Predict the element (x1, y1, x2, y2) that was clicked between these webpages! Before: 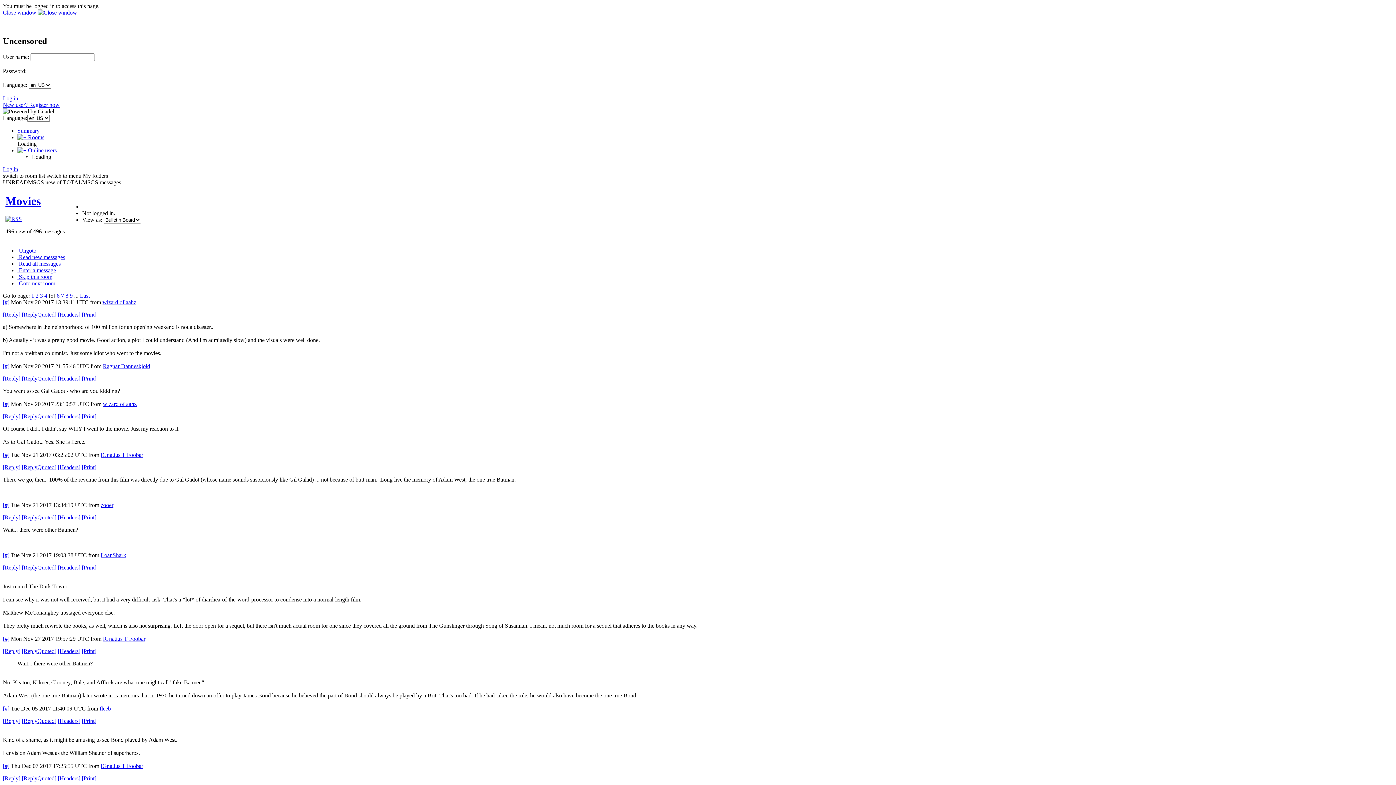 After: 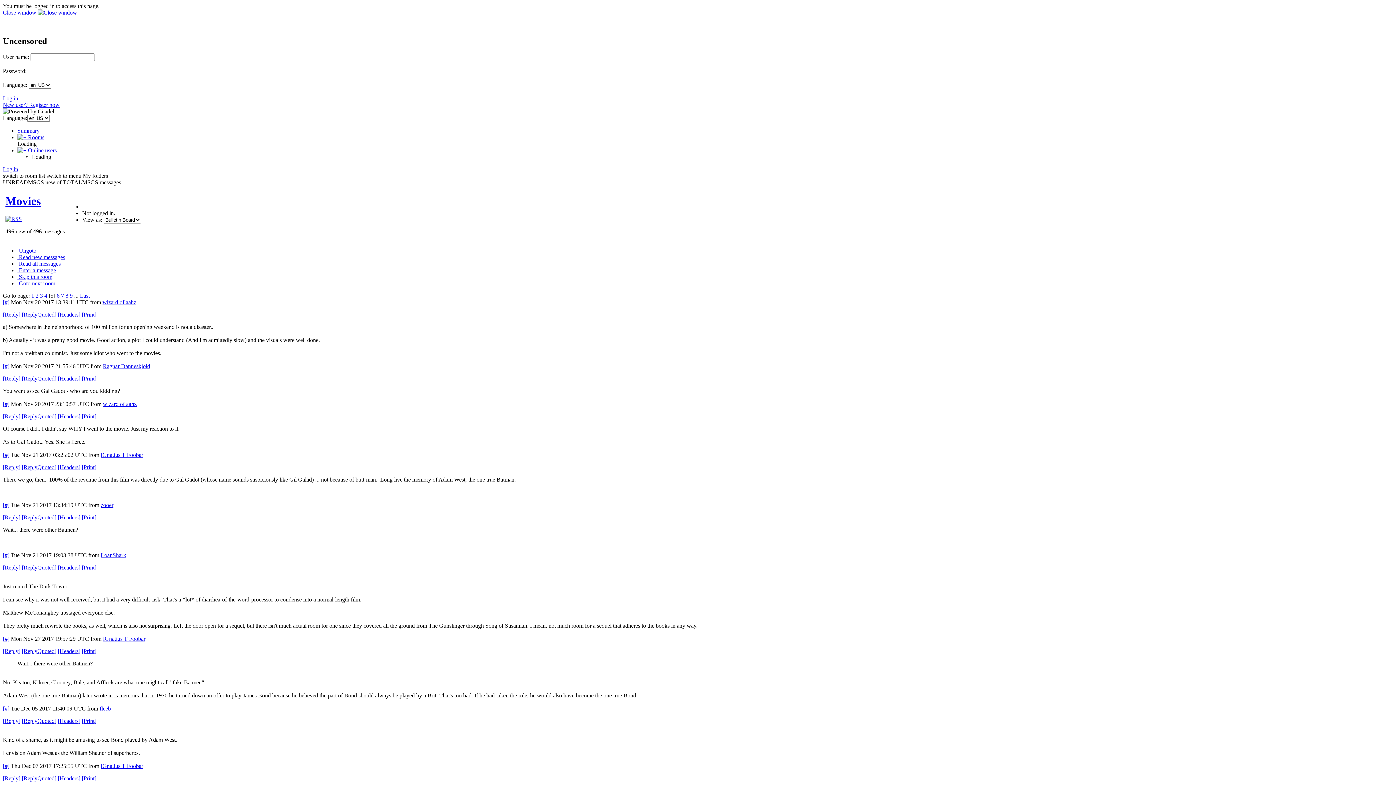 Action: label: [Print] bbox: (81, 564, 96, 570)